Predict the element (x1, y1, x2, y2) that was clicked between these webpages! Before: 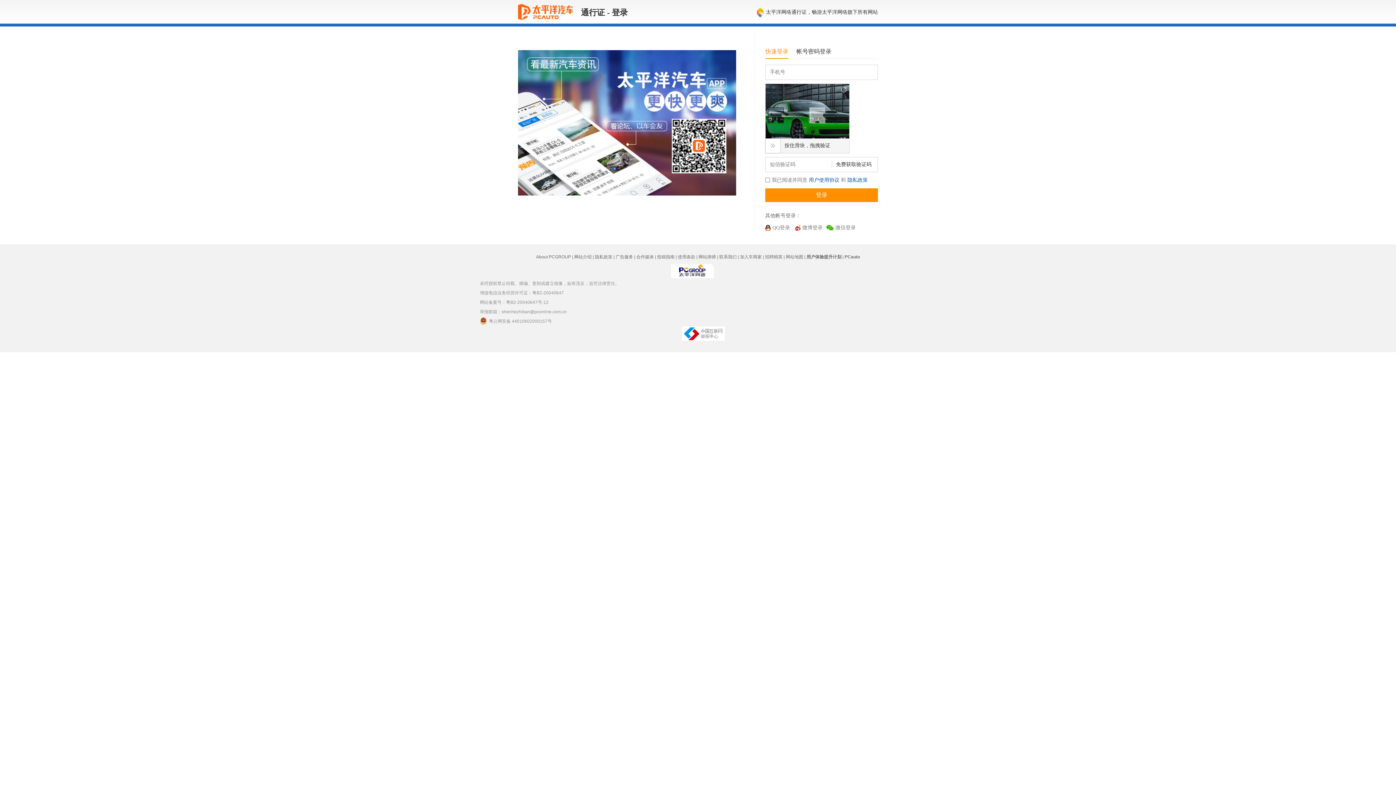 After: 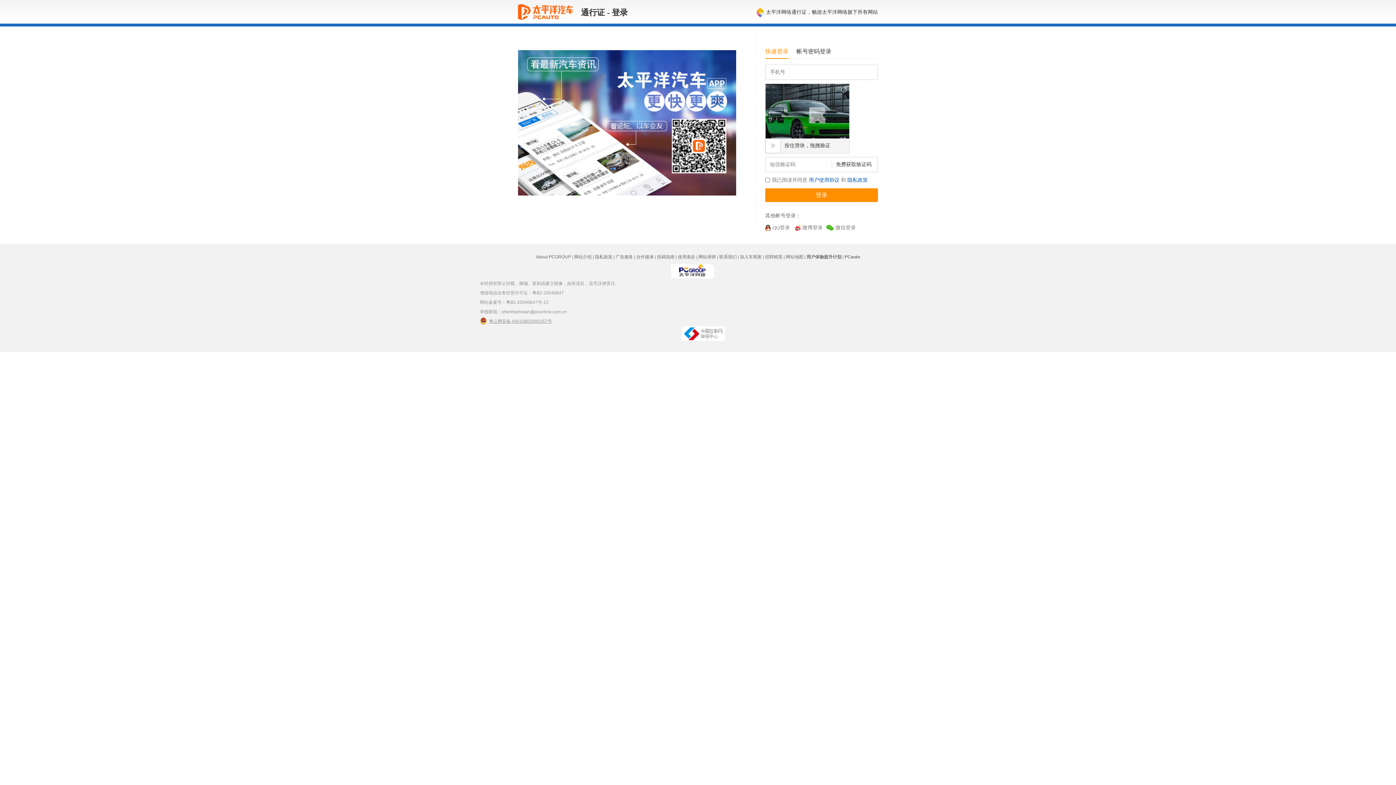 Action: bbox: (480, 316, 552, 326) label: 粤公网安备 44010602000157号